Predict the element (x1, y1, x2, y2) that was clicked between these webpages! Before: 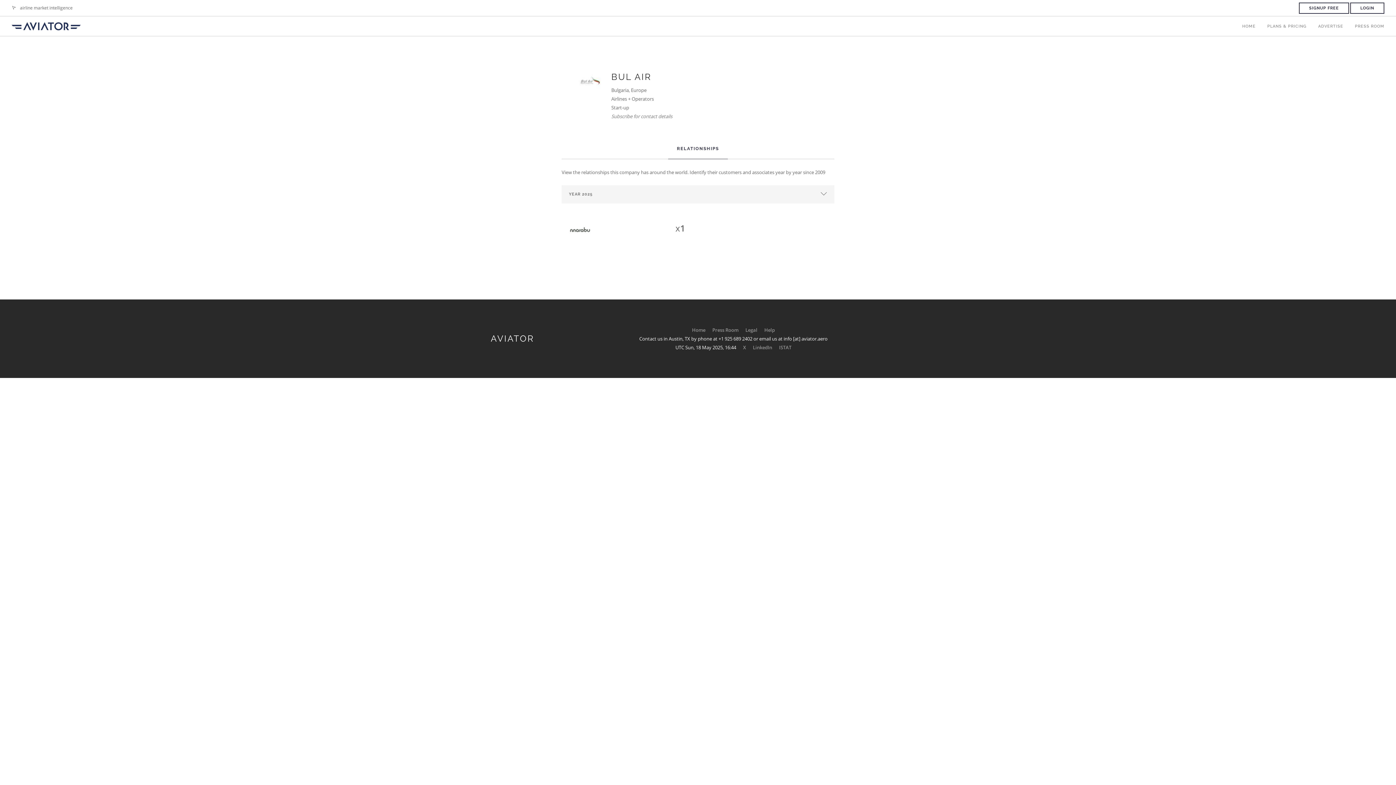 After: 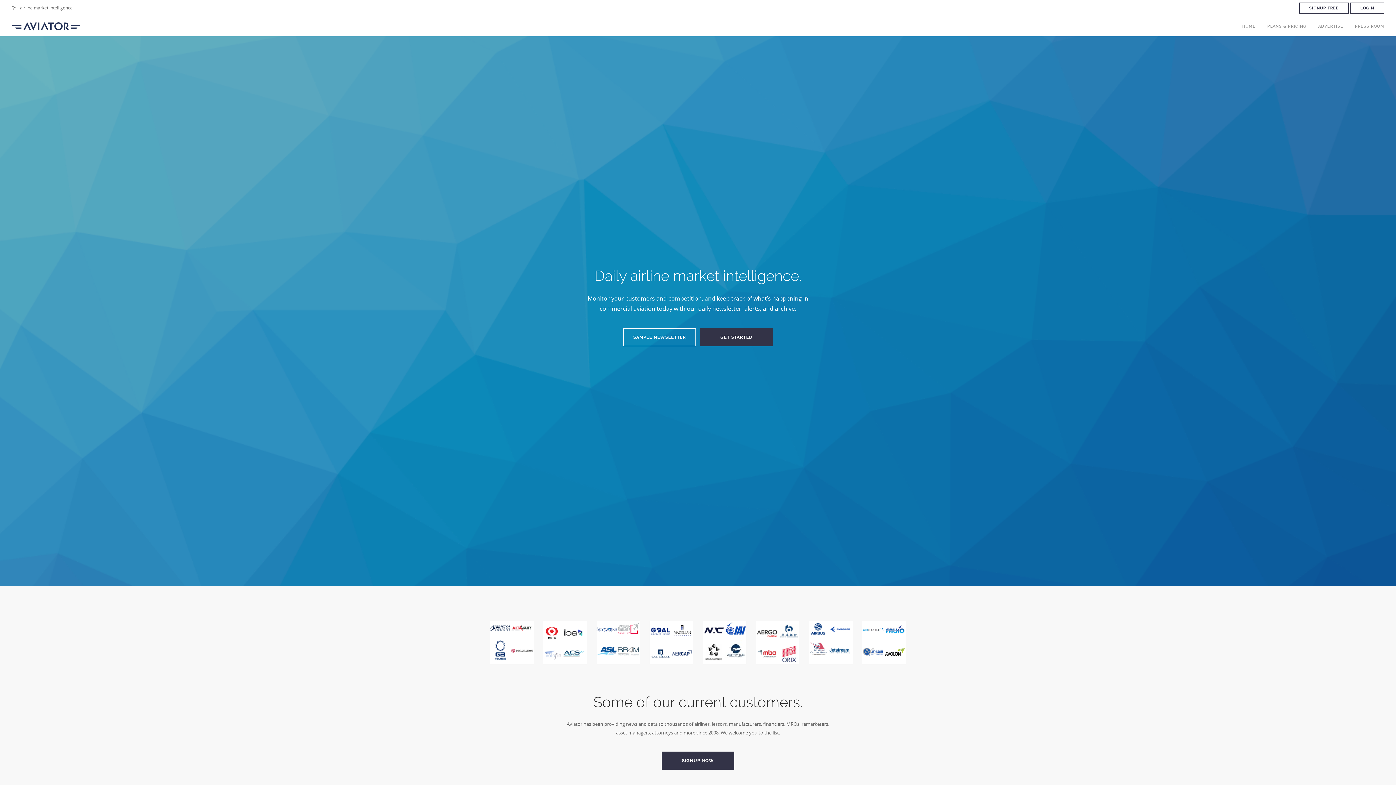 Action: bbox: (692, 326, 705, 333) label: Home